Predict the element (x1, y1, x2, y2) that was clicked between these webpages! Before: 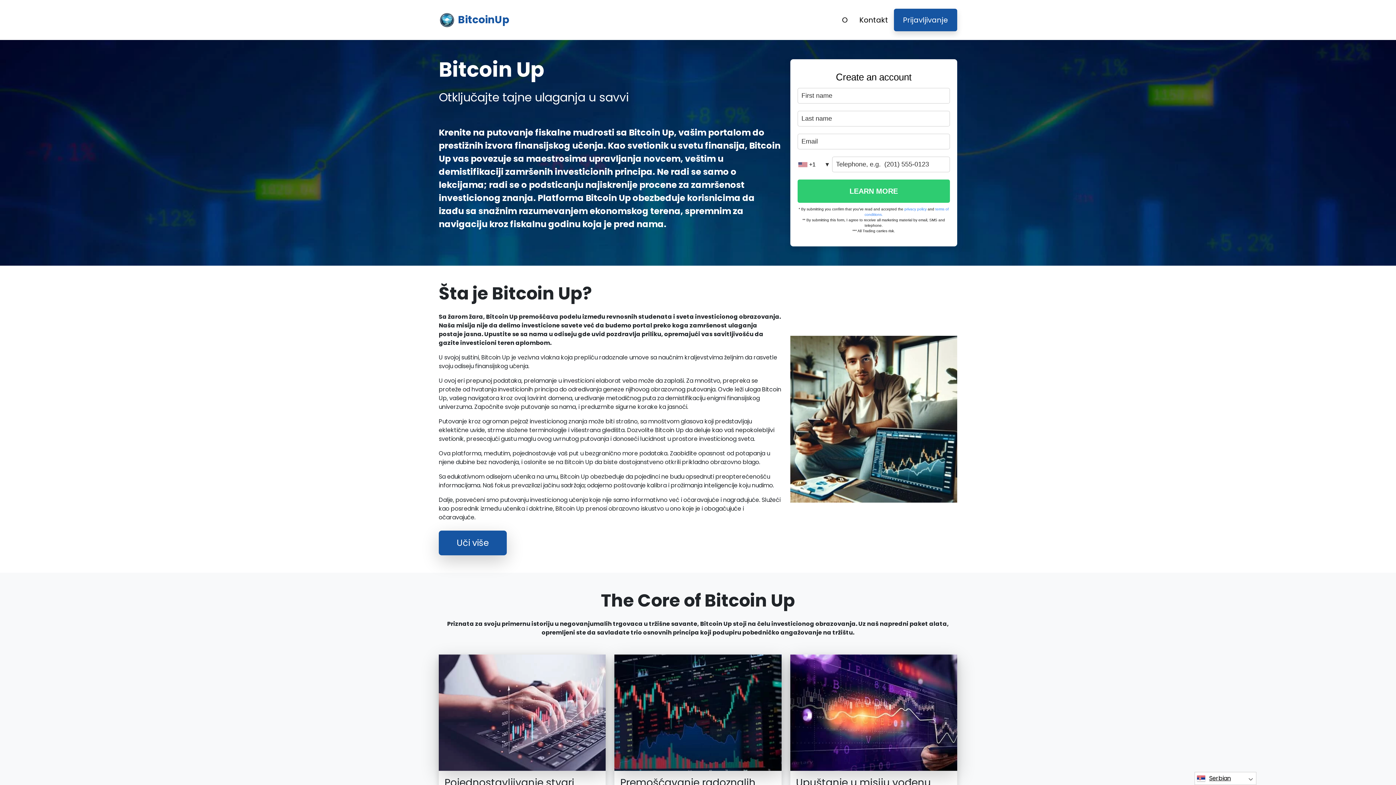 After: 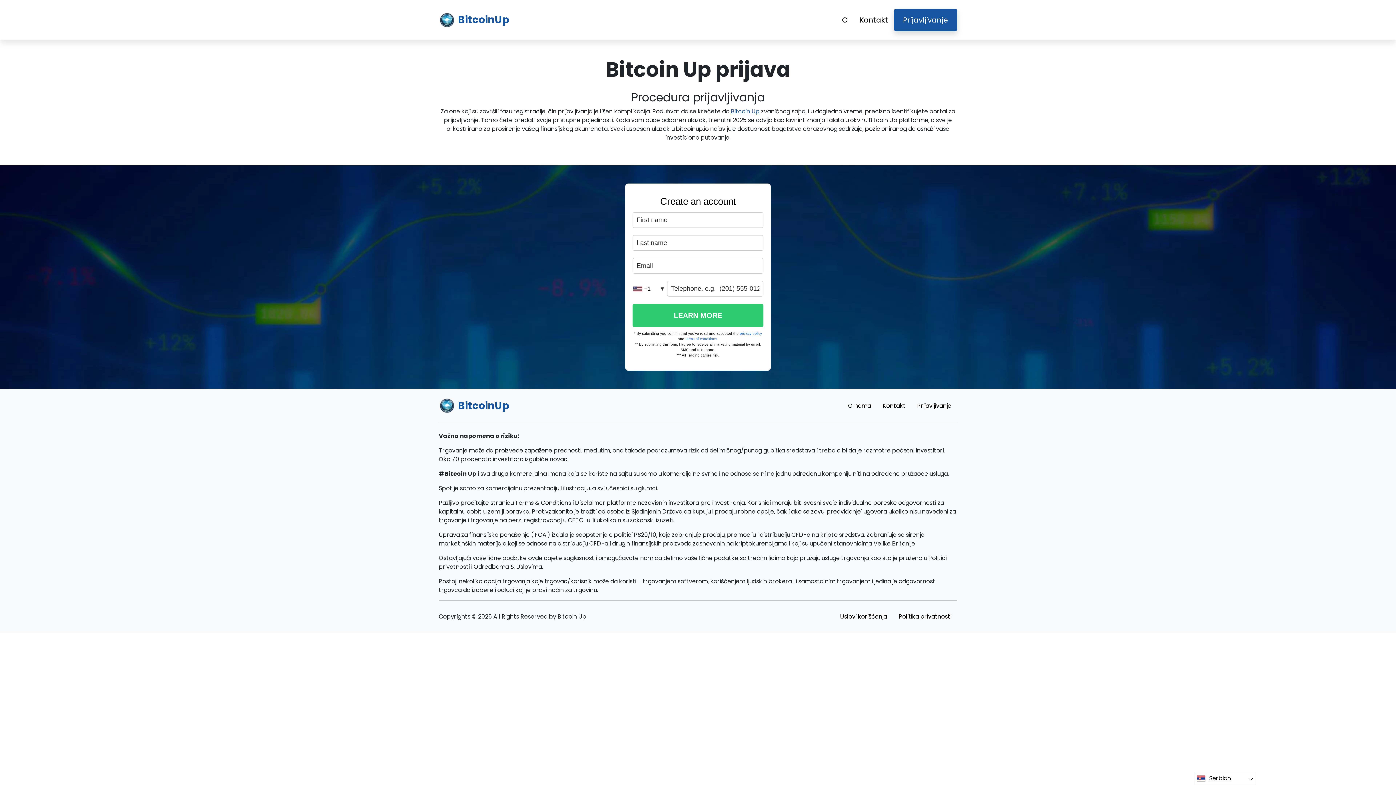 Action: label: Prijavljivanje bbox: (894, 8, 957, 31)